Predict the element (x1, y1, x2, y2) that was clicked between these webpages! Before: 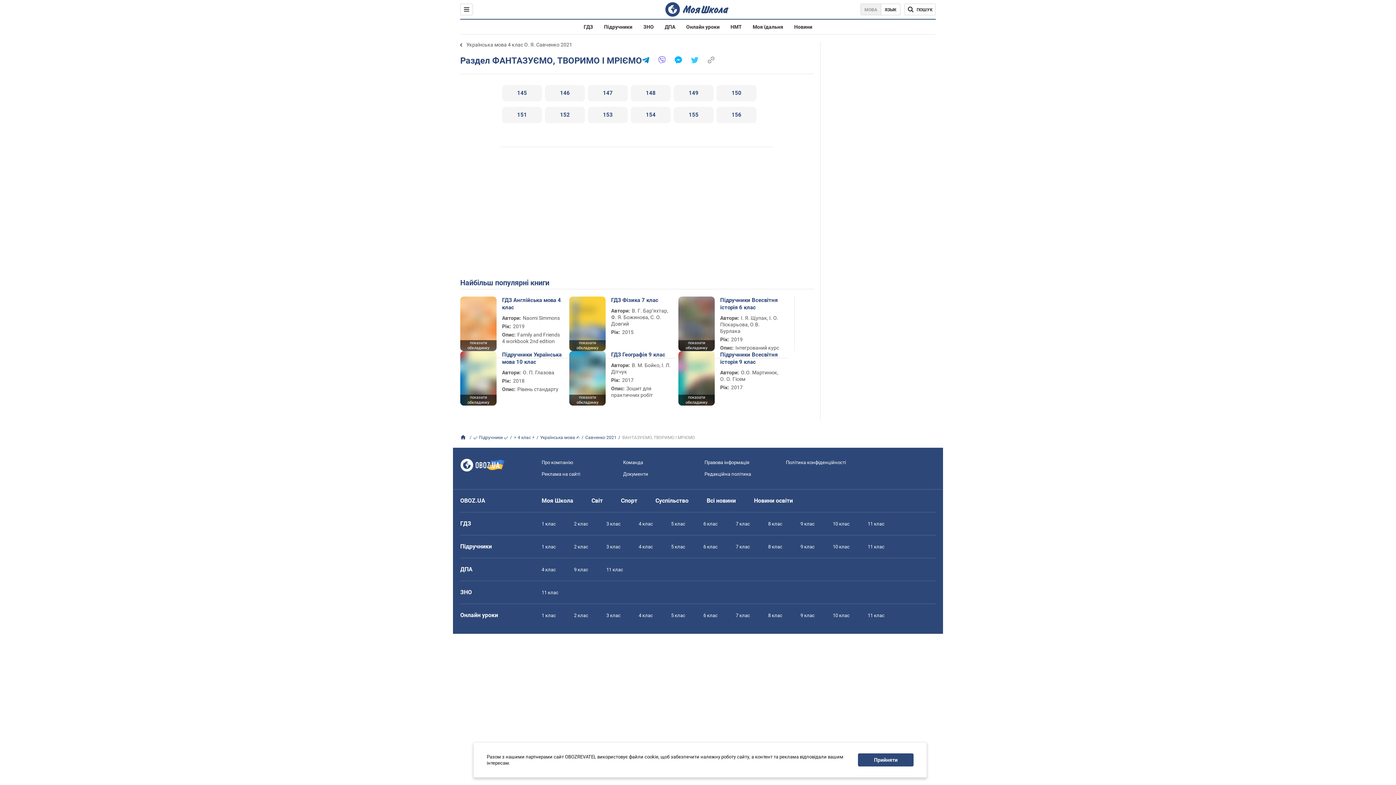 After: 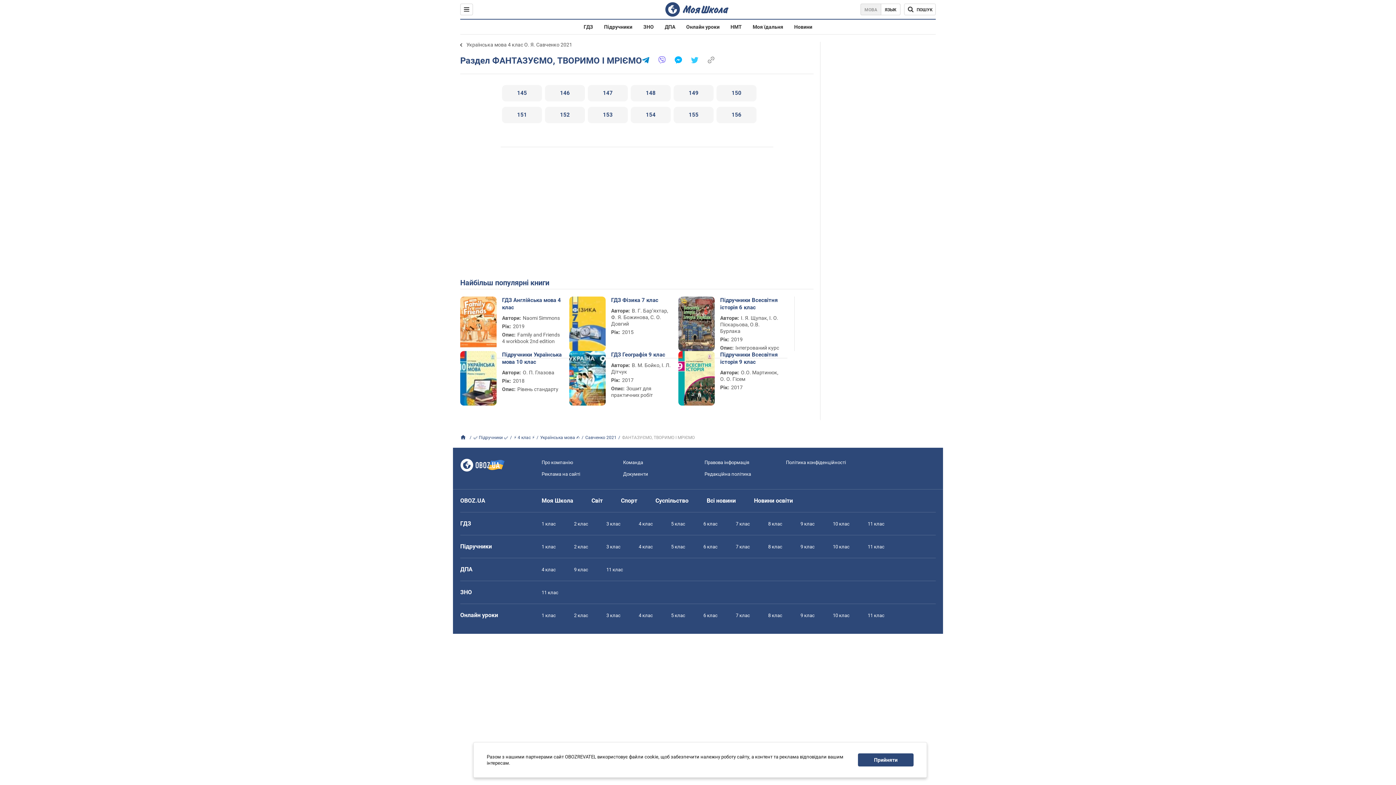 Action: bbox: (569, 340, 605, 351) label: показати обкладинку